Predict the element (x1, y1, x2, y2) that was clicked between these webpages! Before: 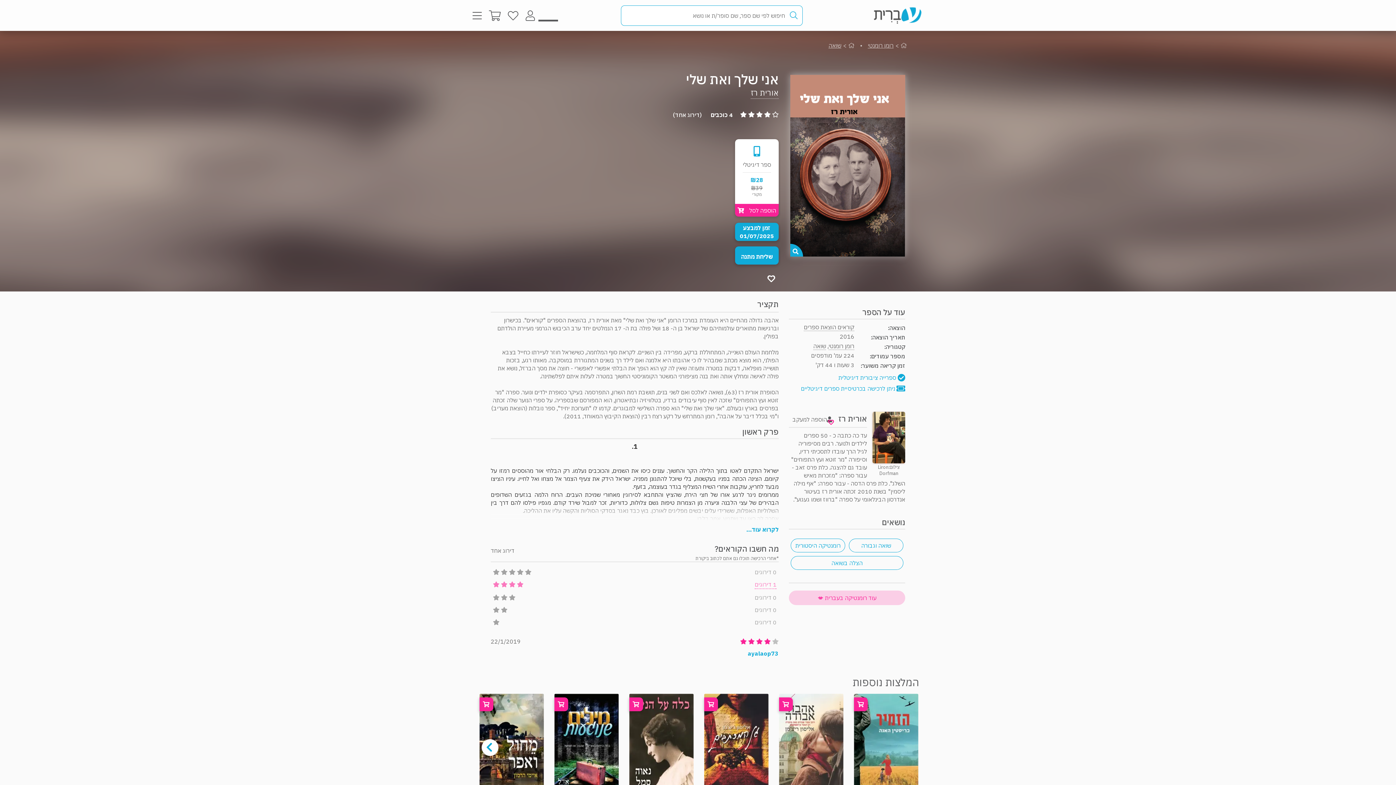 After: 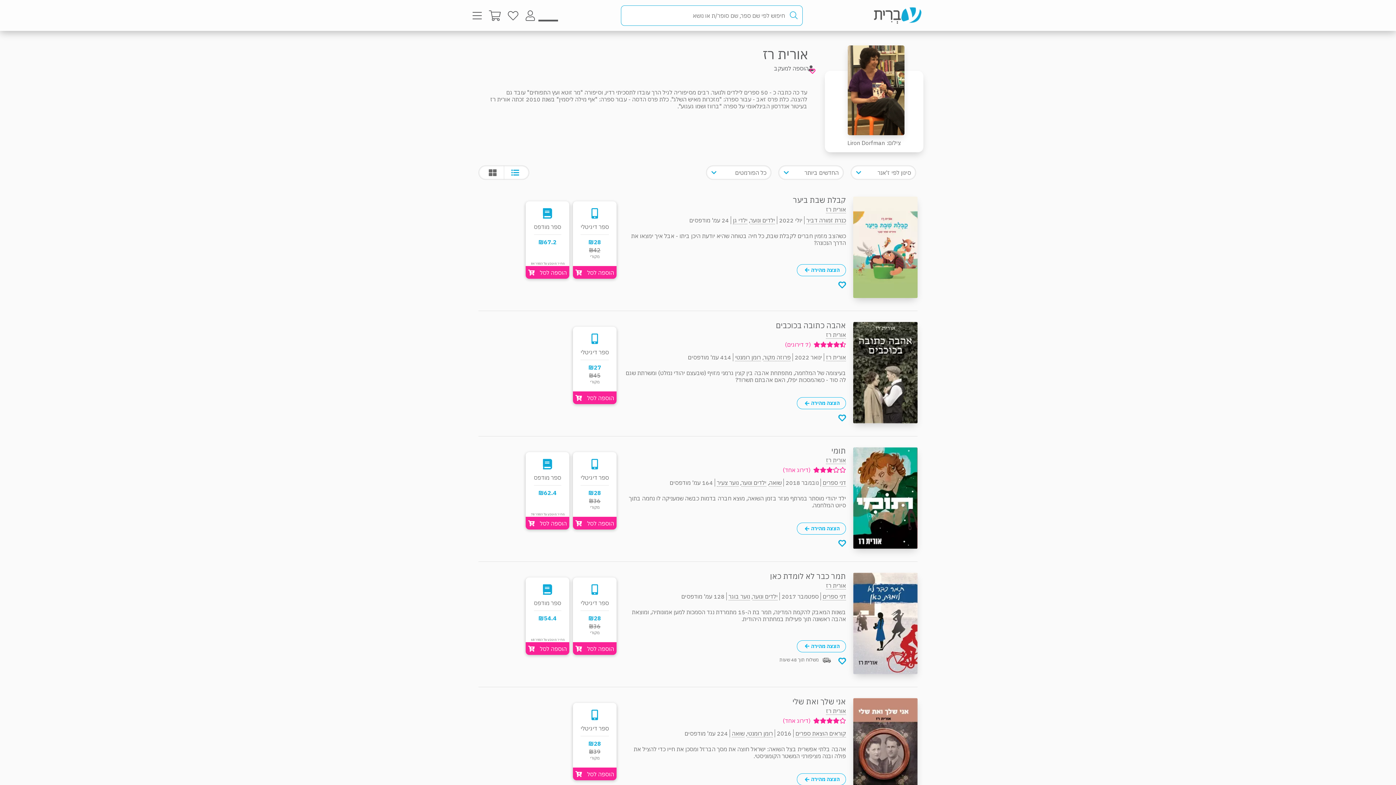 Action: bbox: (872, 412, 905, 476) label: צילום:Liron Dorfman